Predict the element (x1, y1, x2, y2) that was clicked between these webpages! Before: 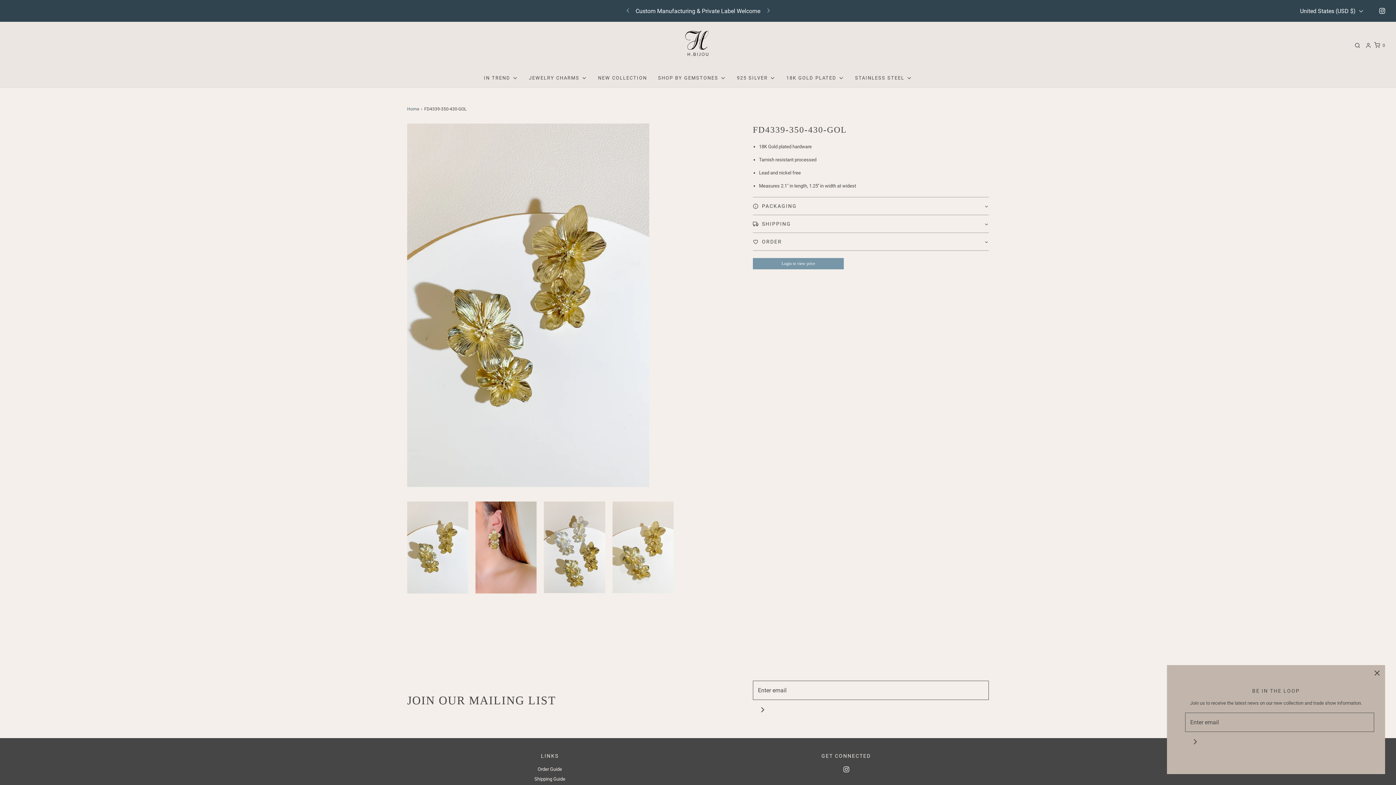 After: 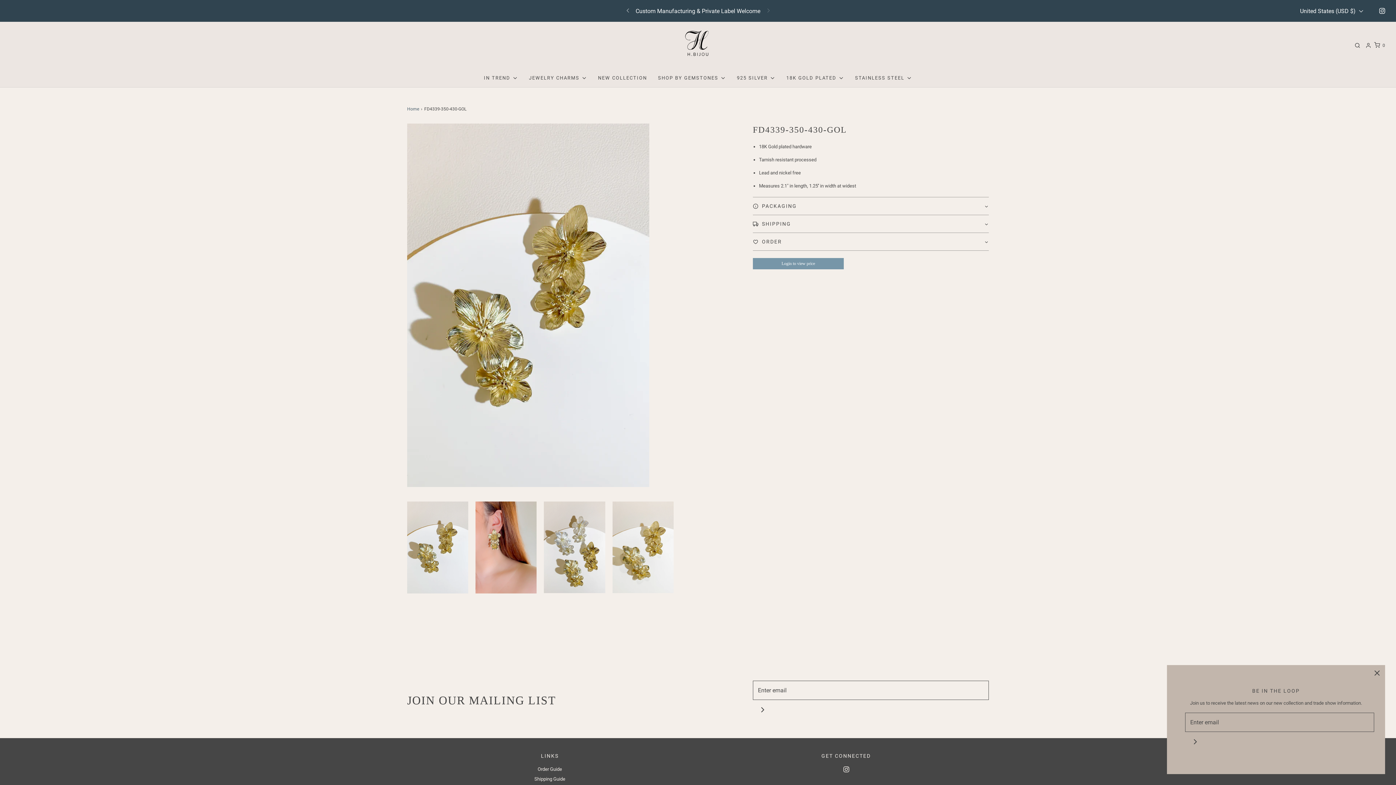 Action: label: Next bbox: (760, 2, 776, 18)